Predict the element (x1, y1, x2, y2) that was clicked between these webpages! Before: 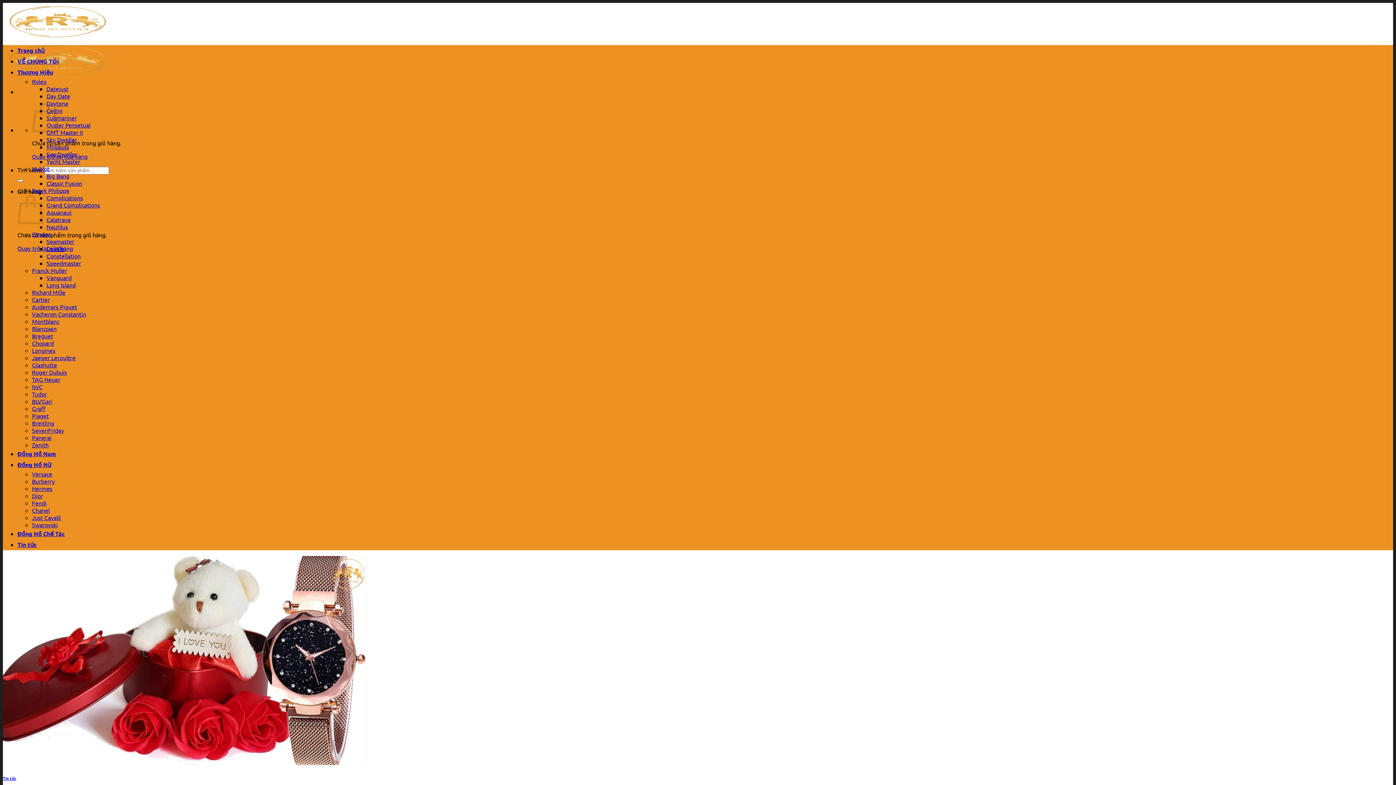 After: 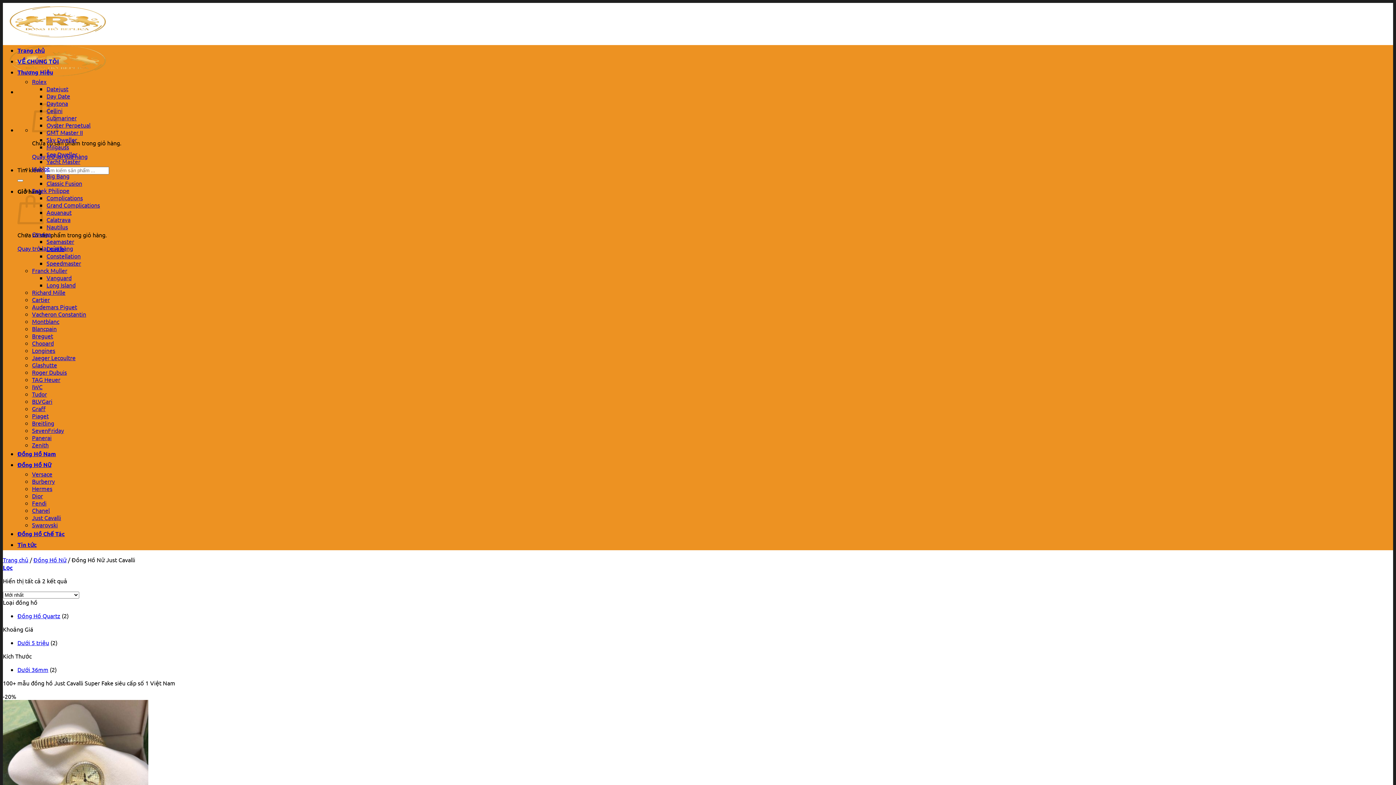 Action: label: Just Cavalli bbox: (32, 514, 61, 521)